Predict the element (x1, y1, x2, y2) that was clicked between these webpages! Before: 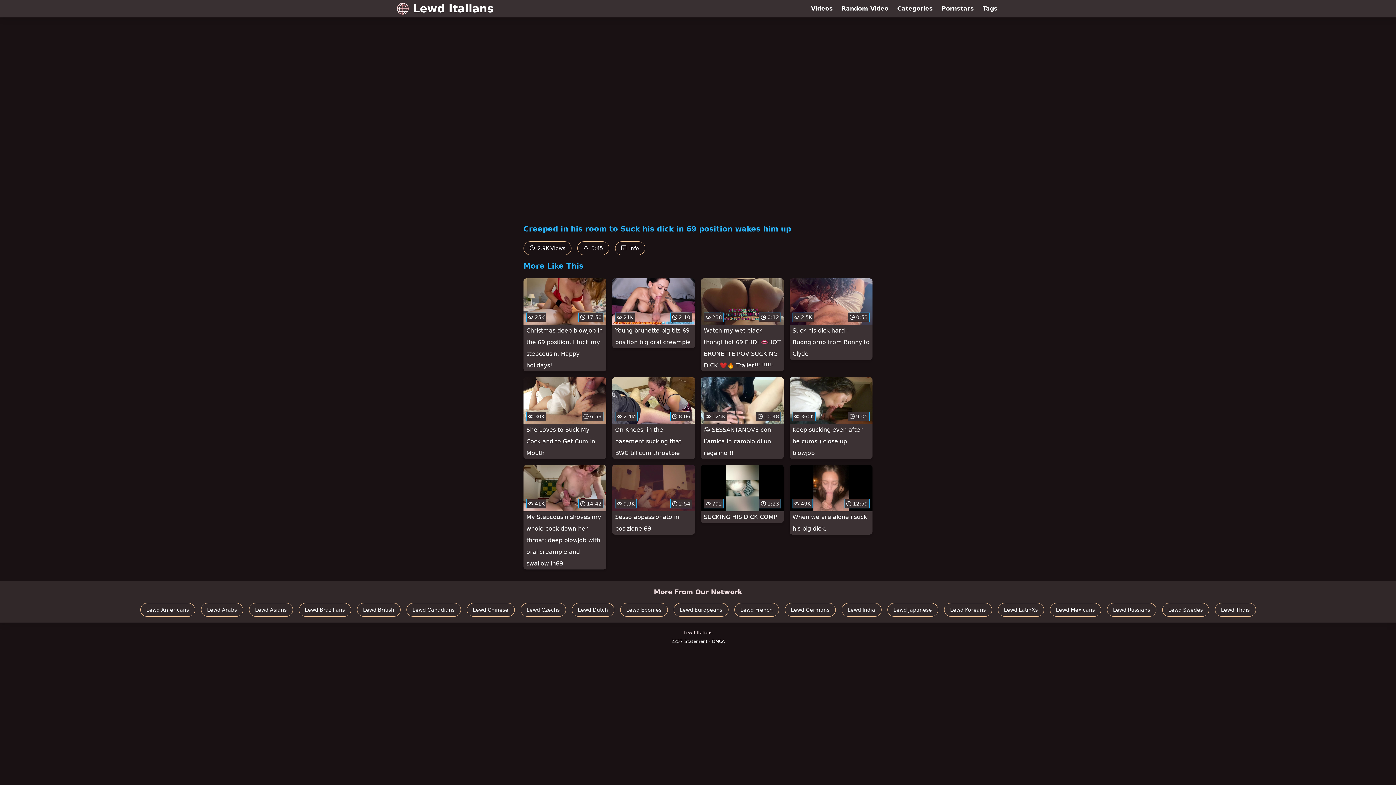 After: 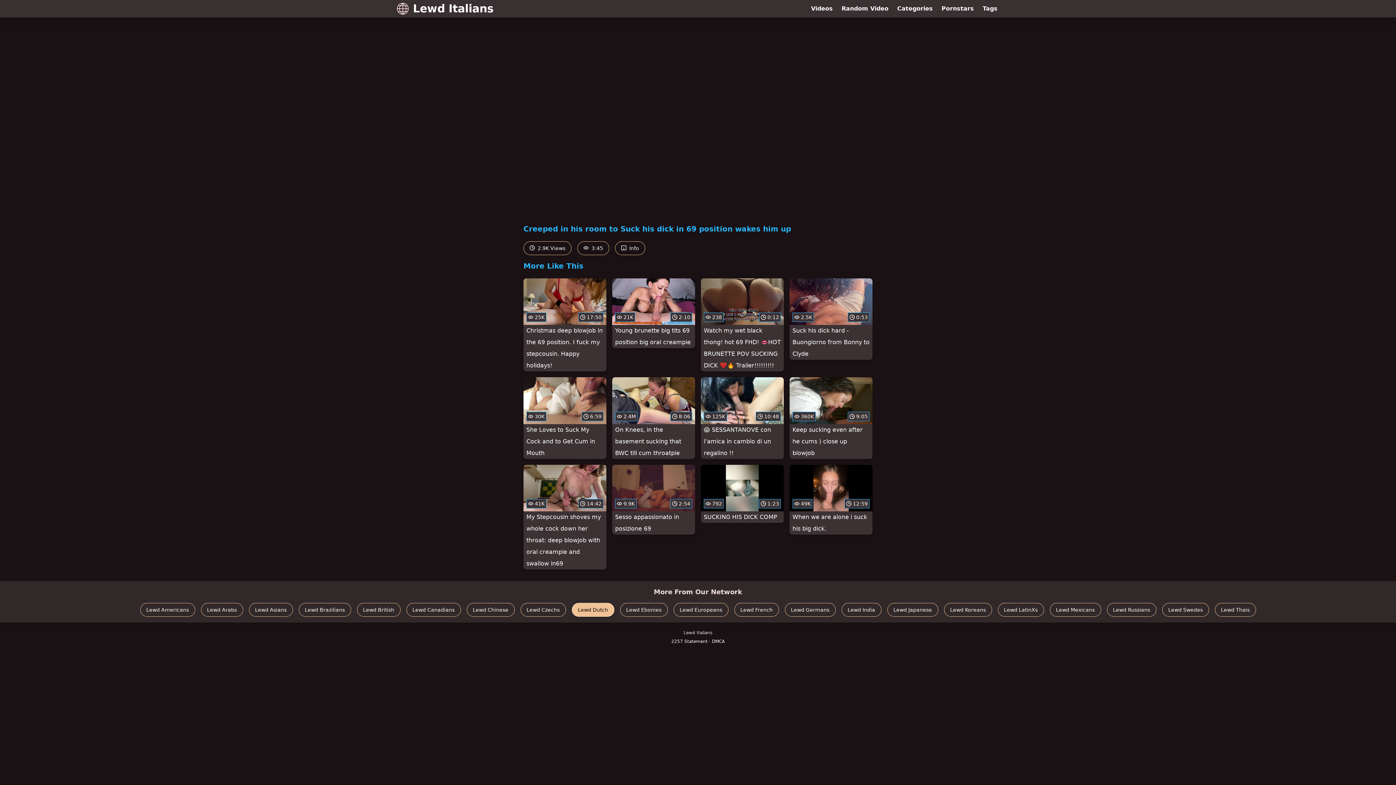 Action: label: Lewd Dutch bbox: (571, 603, 614, 617)